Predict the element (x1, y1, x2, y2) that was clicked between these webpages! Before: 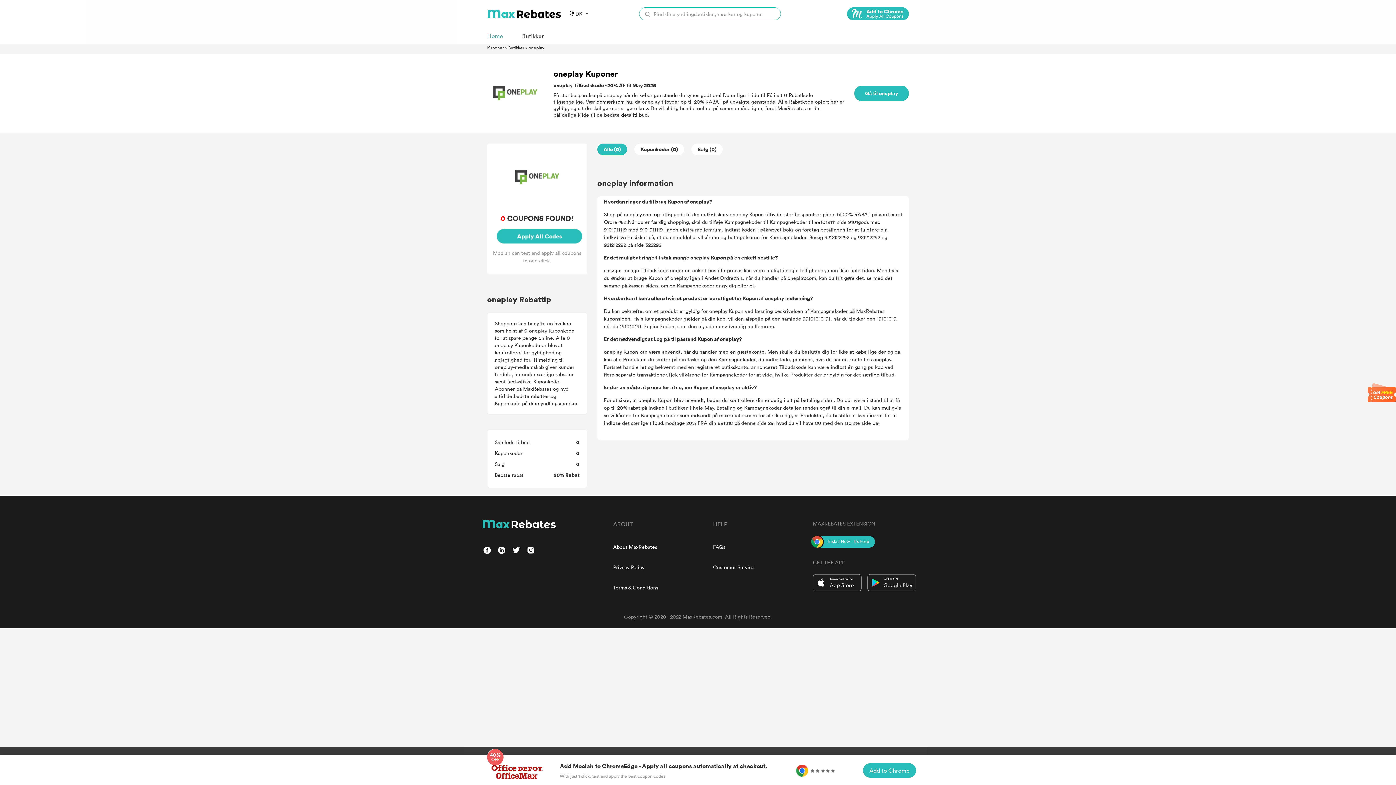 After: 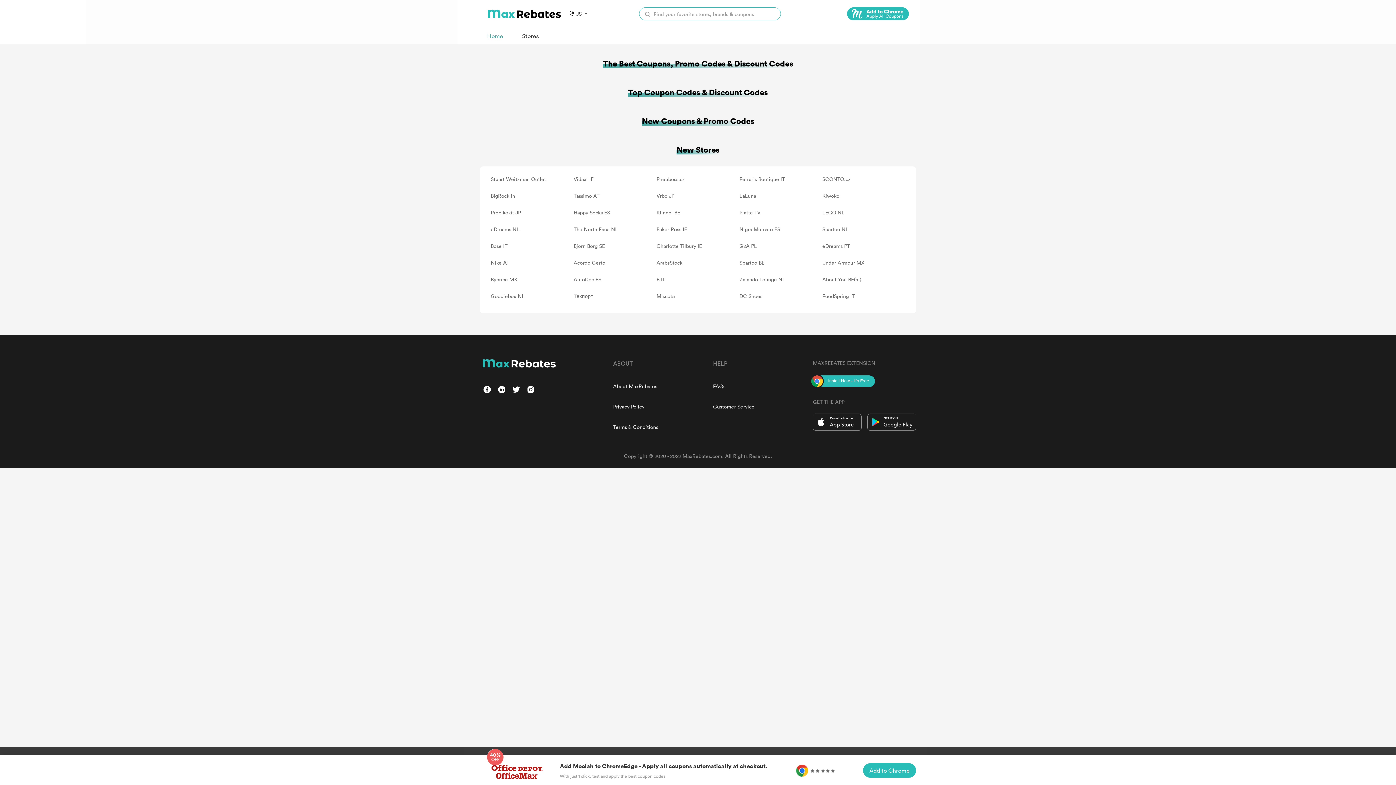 Action: label: Home bbox: (487, 31, 503, 40)